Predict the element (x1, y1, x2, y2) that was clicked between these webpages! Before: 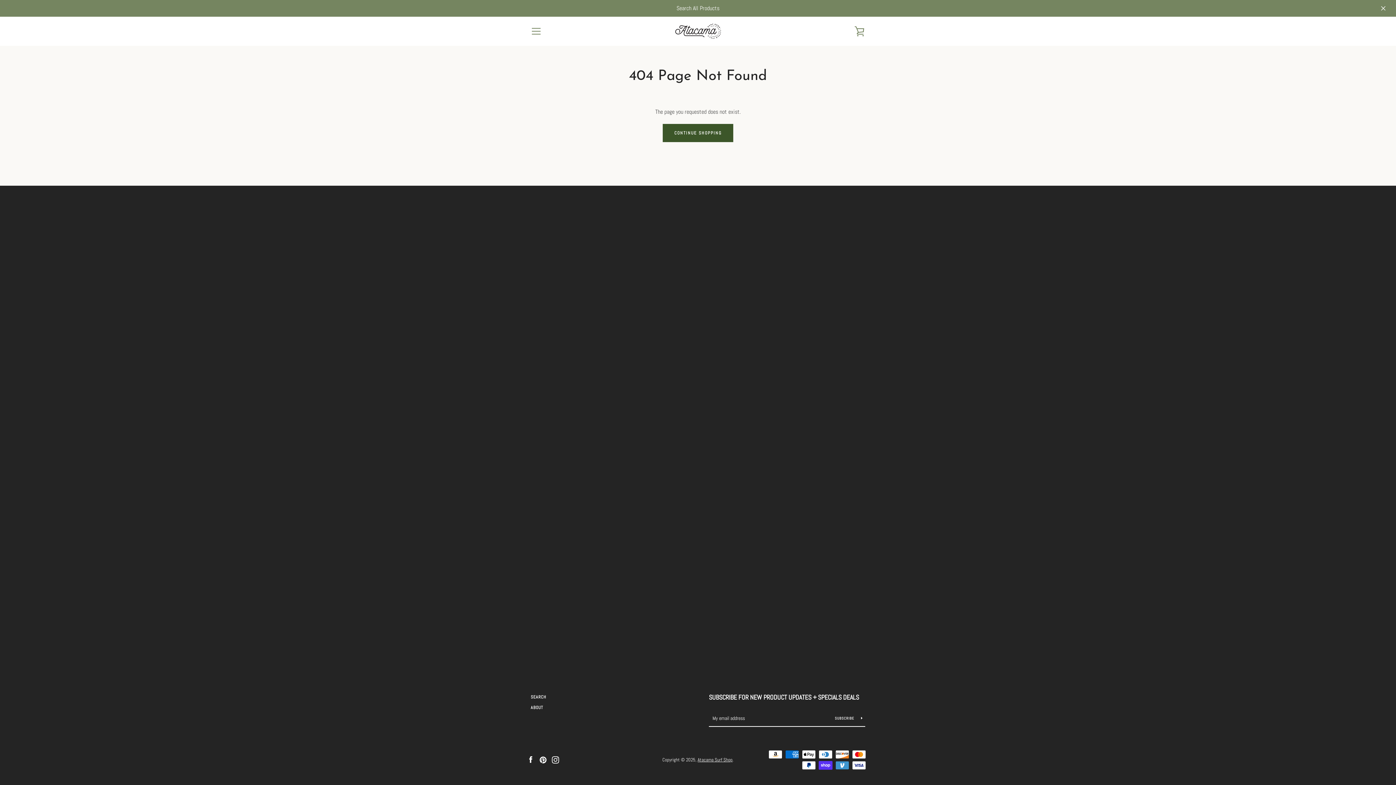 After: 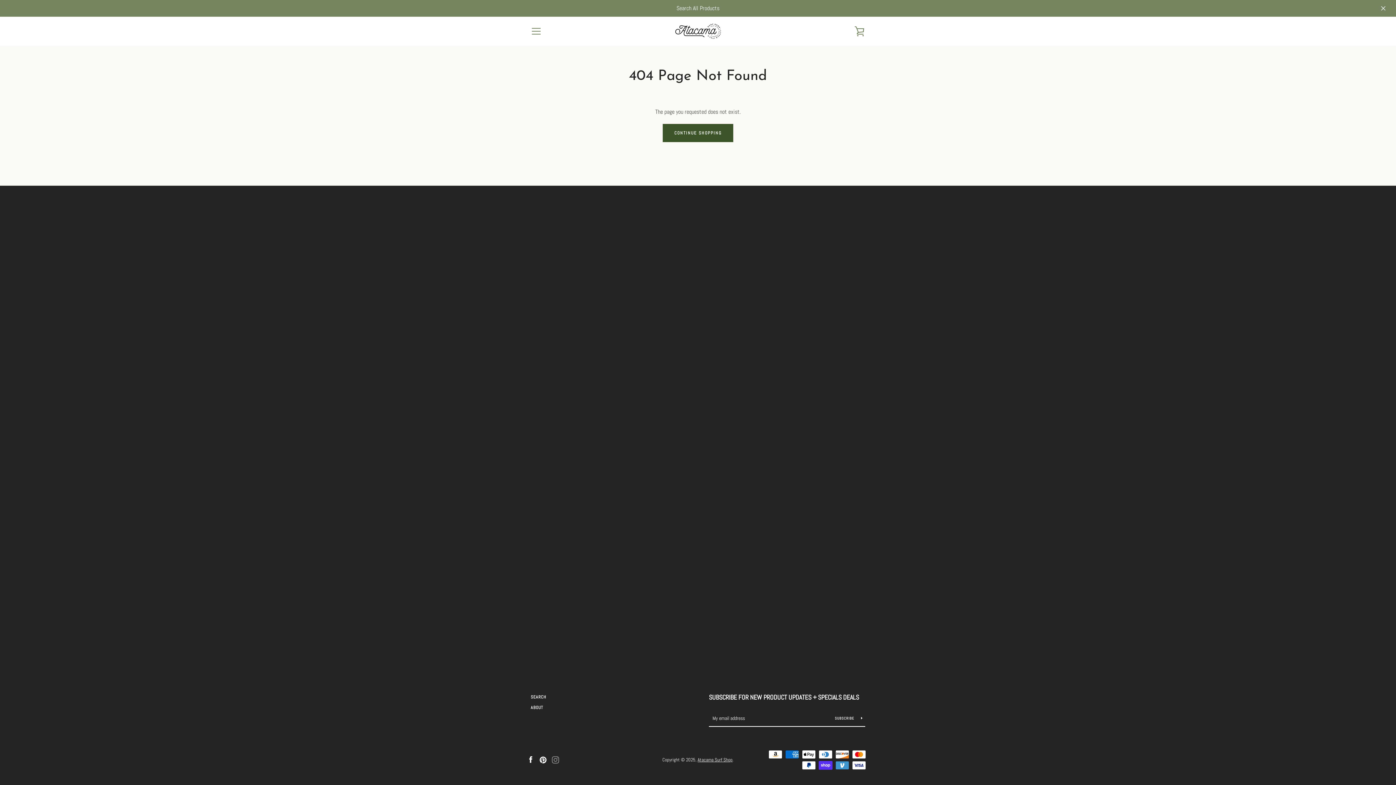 Action: label: Instagram bbox: (552, 756, 559, 763)